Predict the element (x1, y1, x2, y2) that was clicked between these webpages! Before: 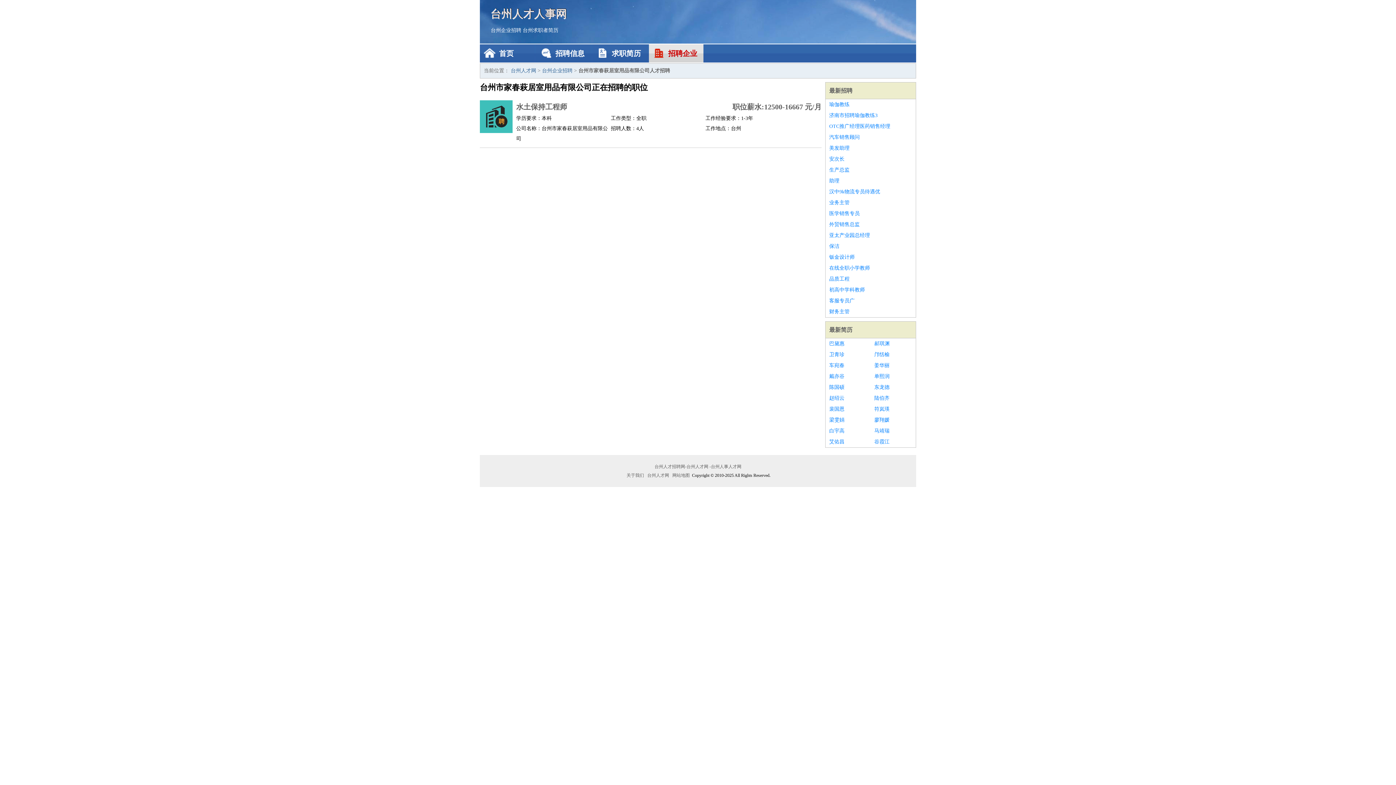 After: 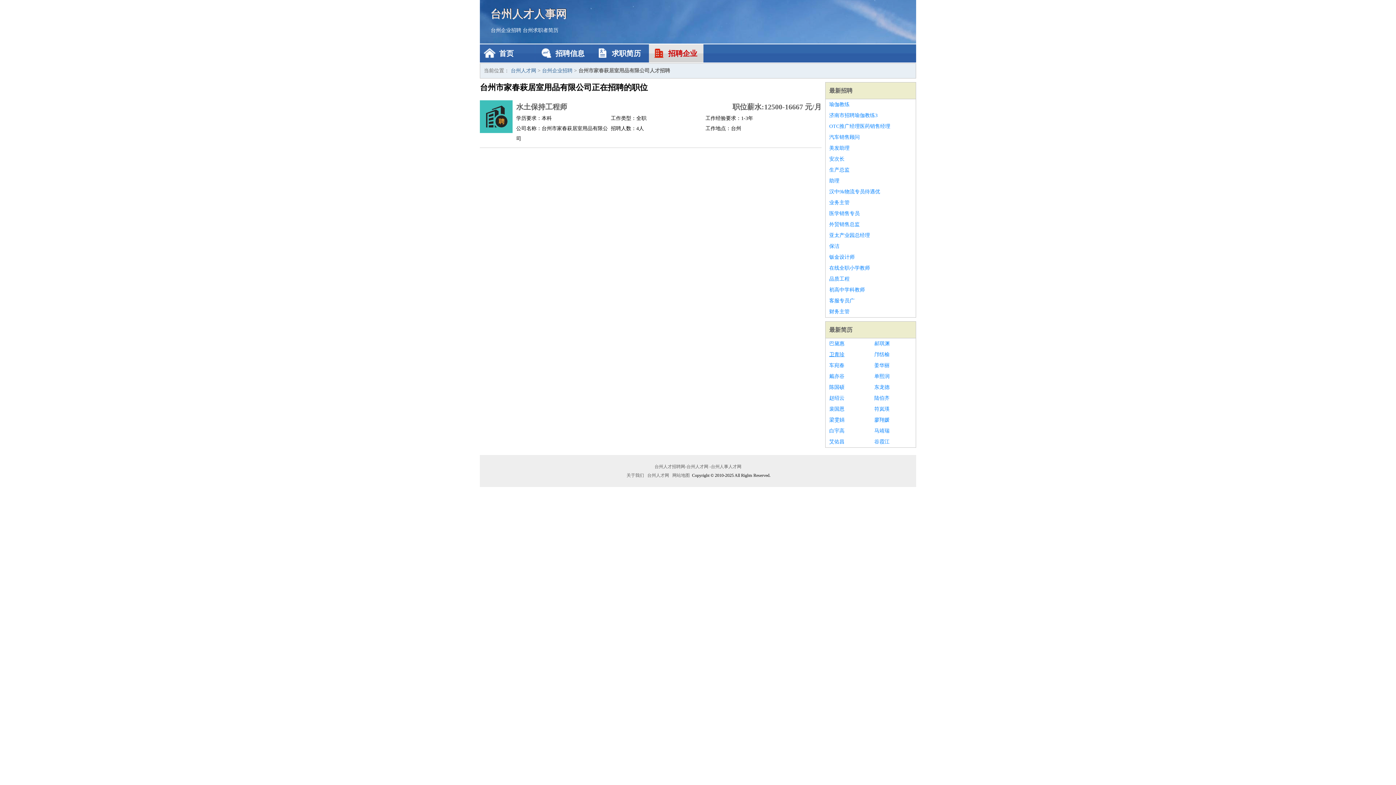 Action: label: 卫青珍 bbox: (829, 349, 867, 360)